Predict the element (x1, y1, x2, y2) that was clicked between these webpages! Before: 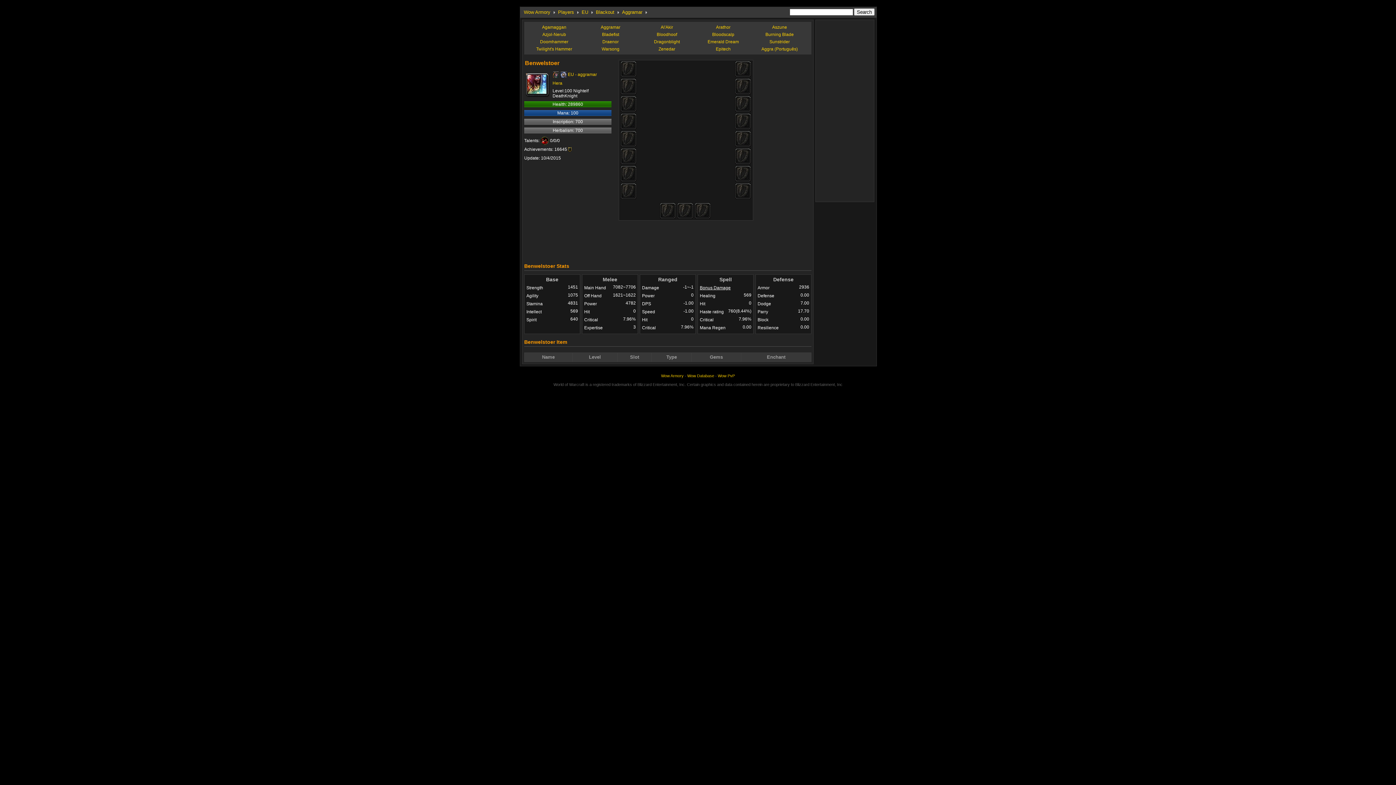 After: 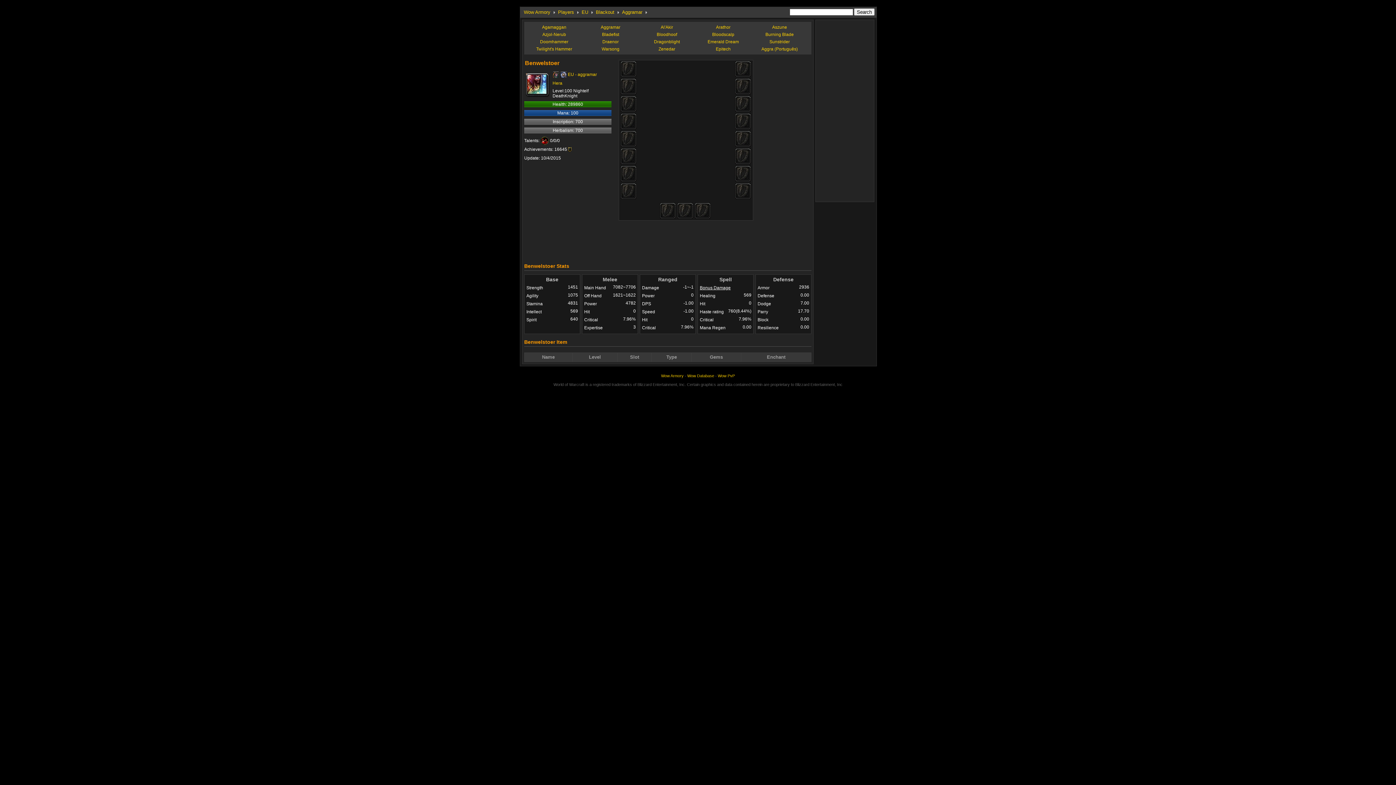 Action: bbox: (687, 373, 714, 378) label: Wow Database